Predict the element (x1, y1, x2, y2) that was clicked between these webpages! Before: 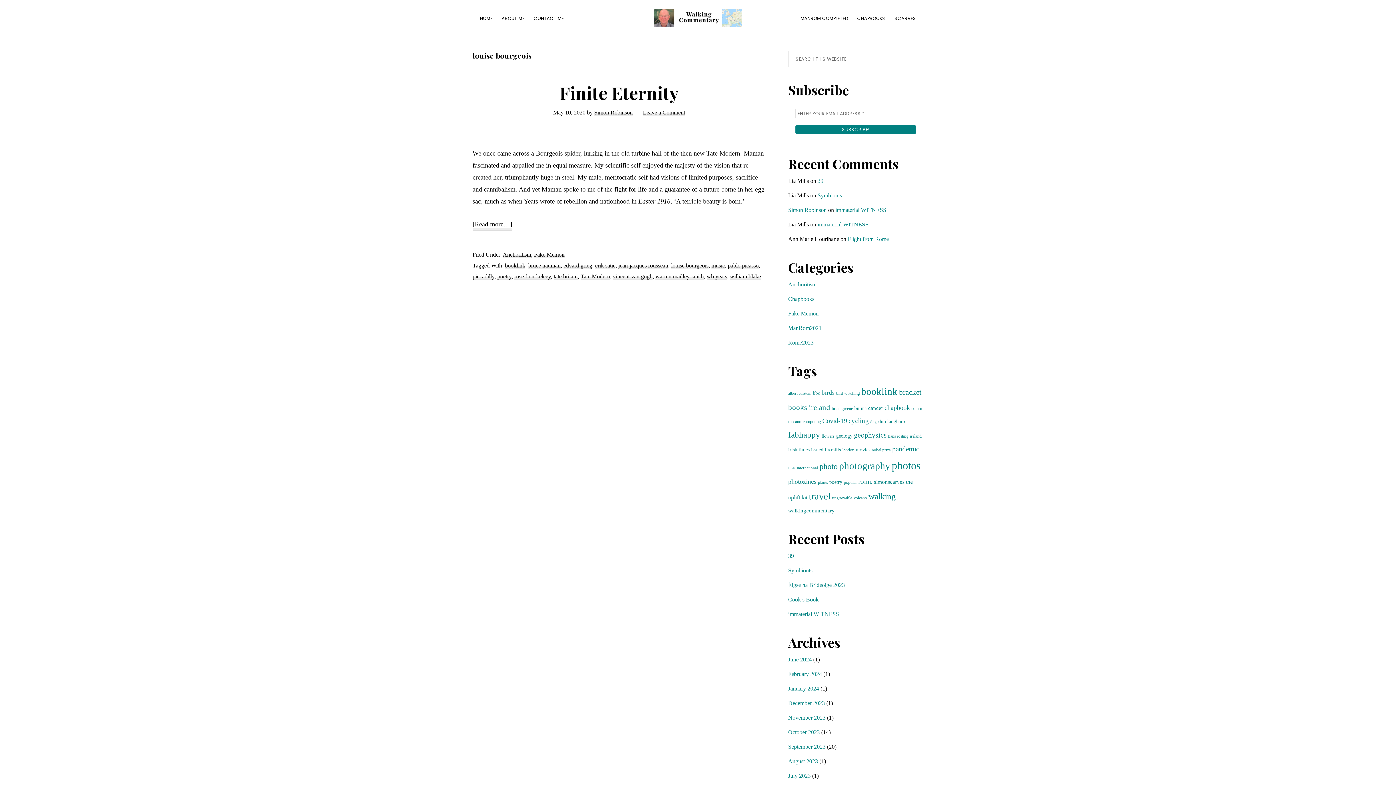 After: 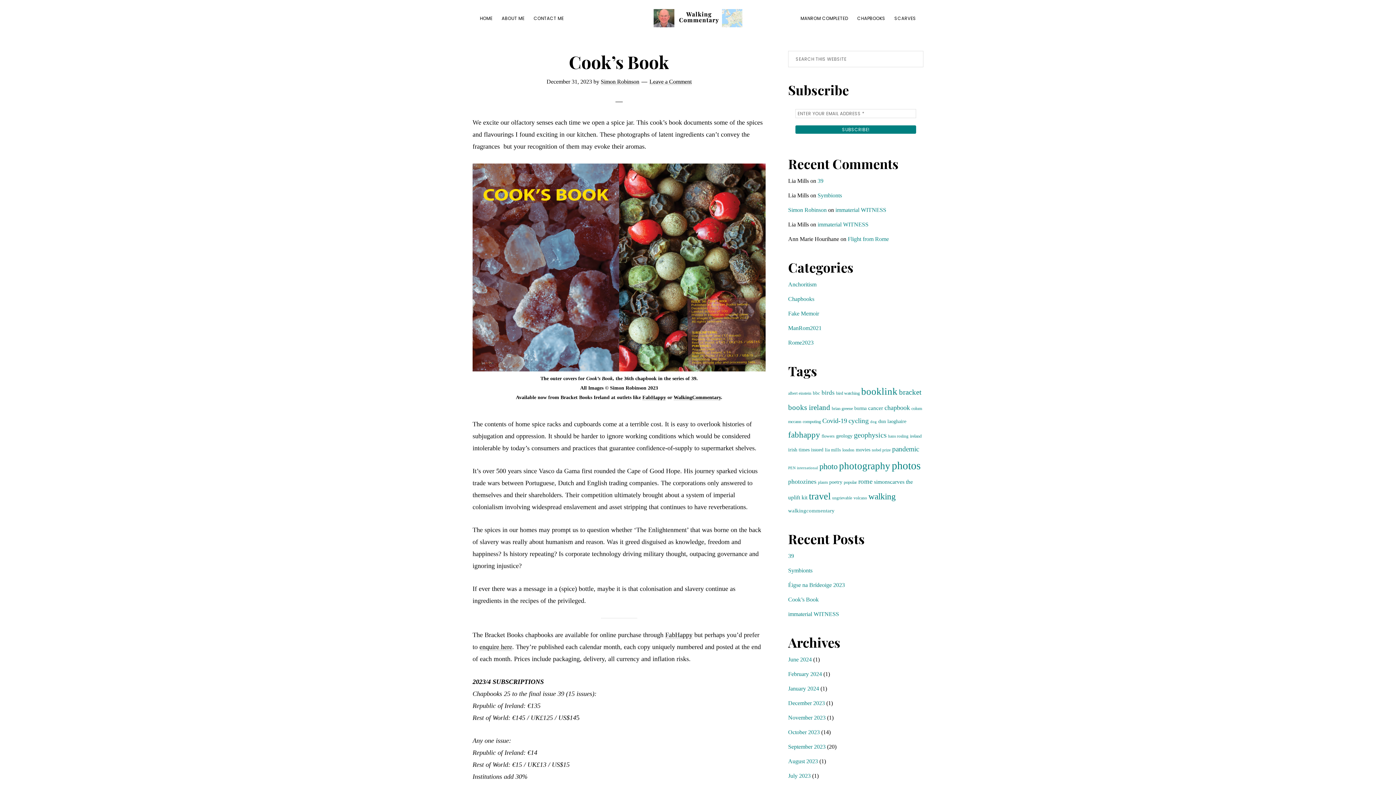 Action: bbox: (788, 596, 818, 602) label: Cook’s Book